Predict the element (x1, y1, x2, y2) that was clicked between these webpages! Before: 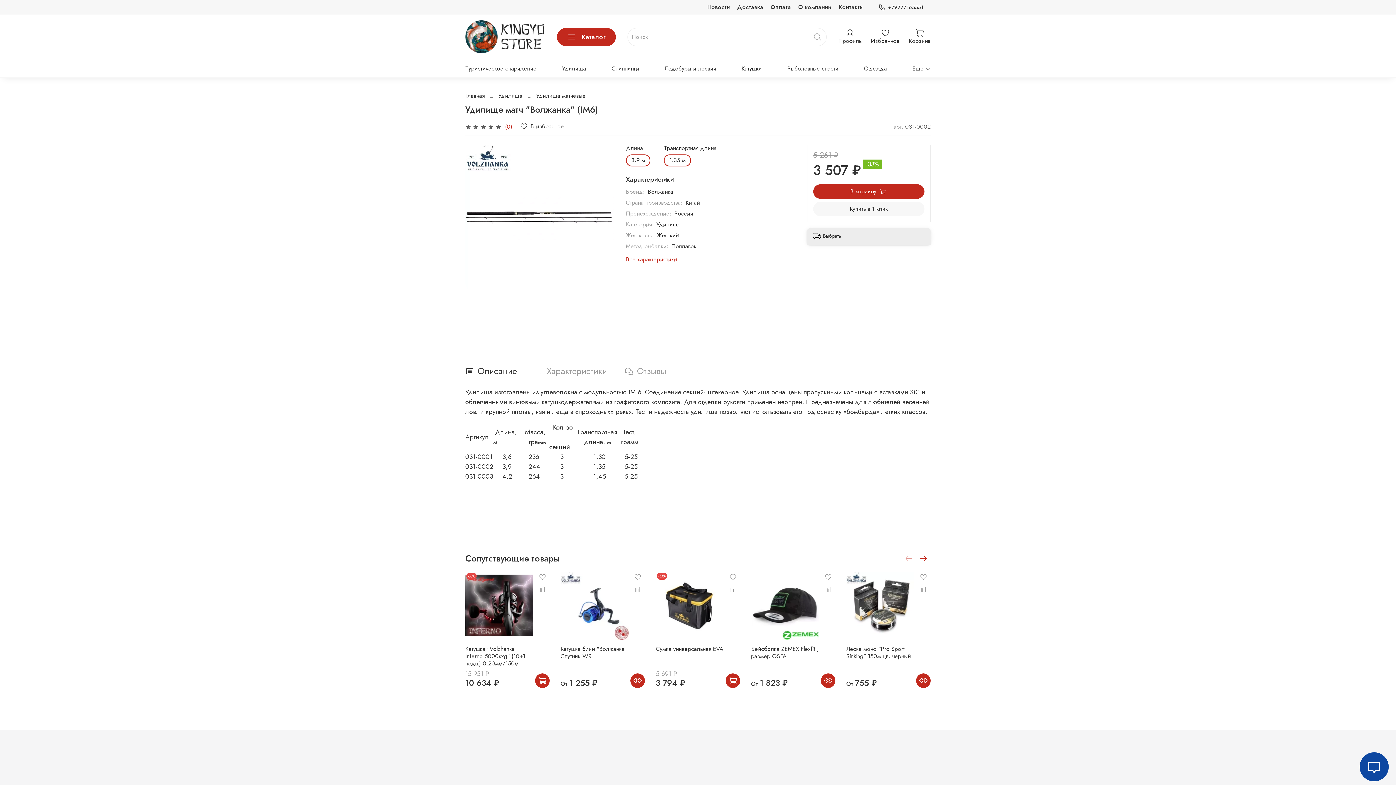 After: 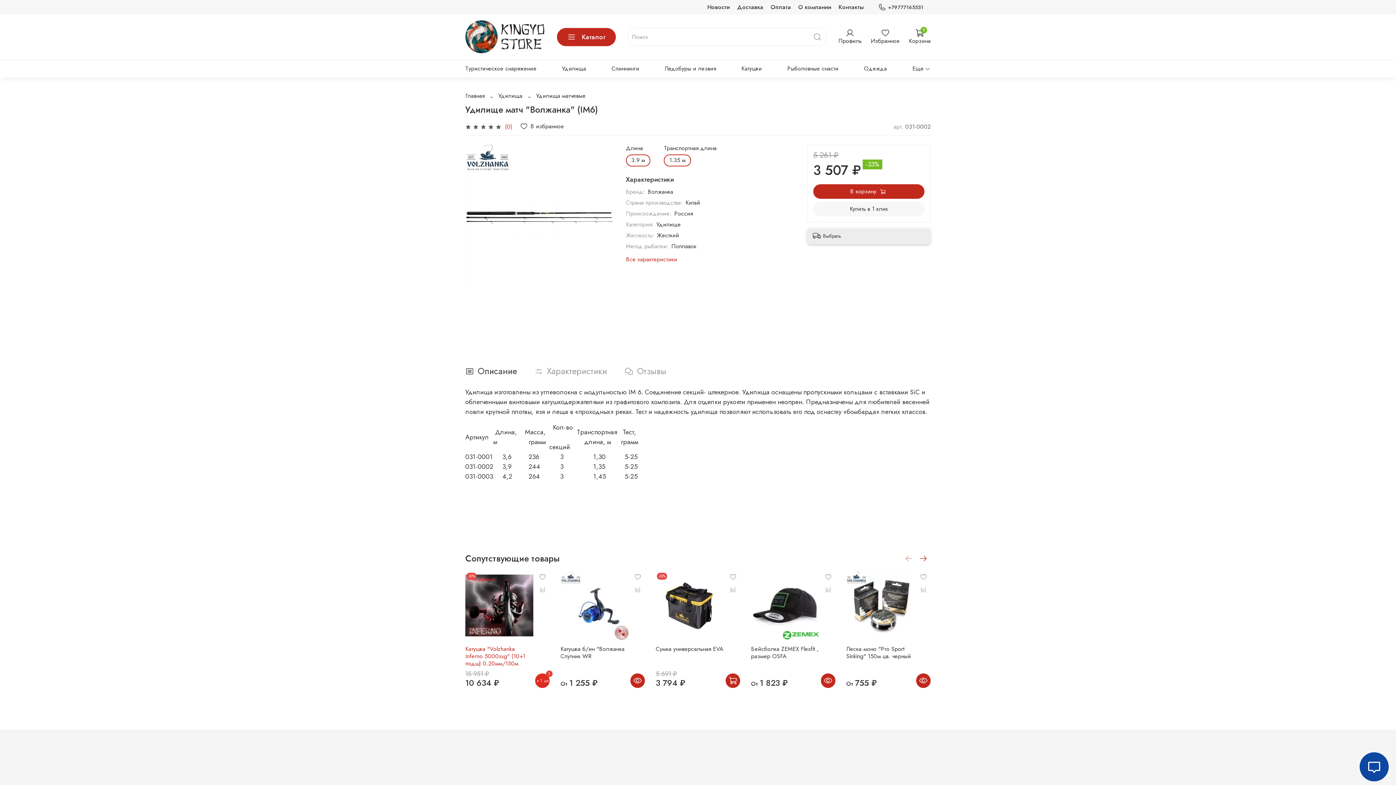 Action: bbox: (535, 673, 549, 688)